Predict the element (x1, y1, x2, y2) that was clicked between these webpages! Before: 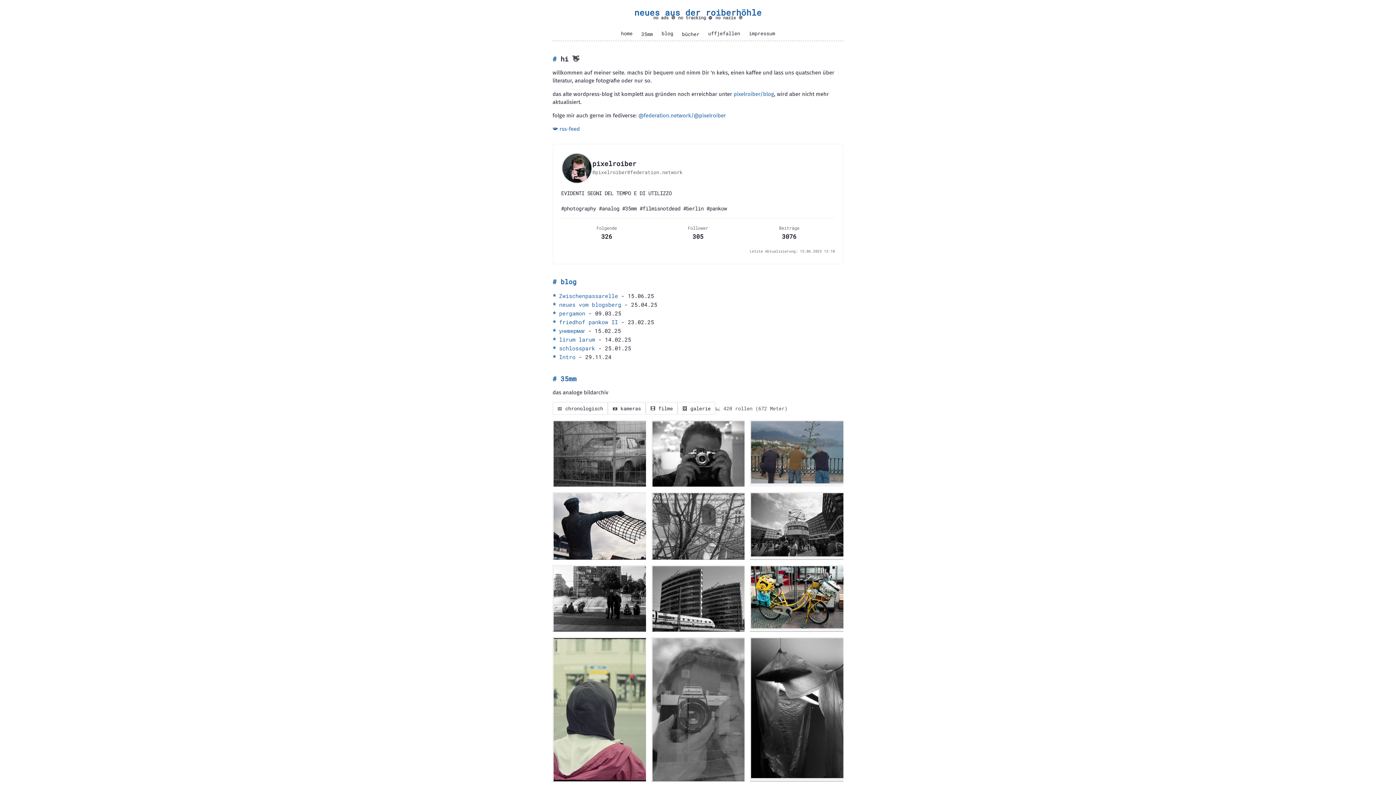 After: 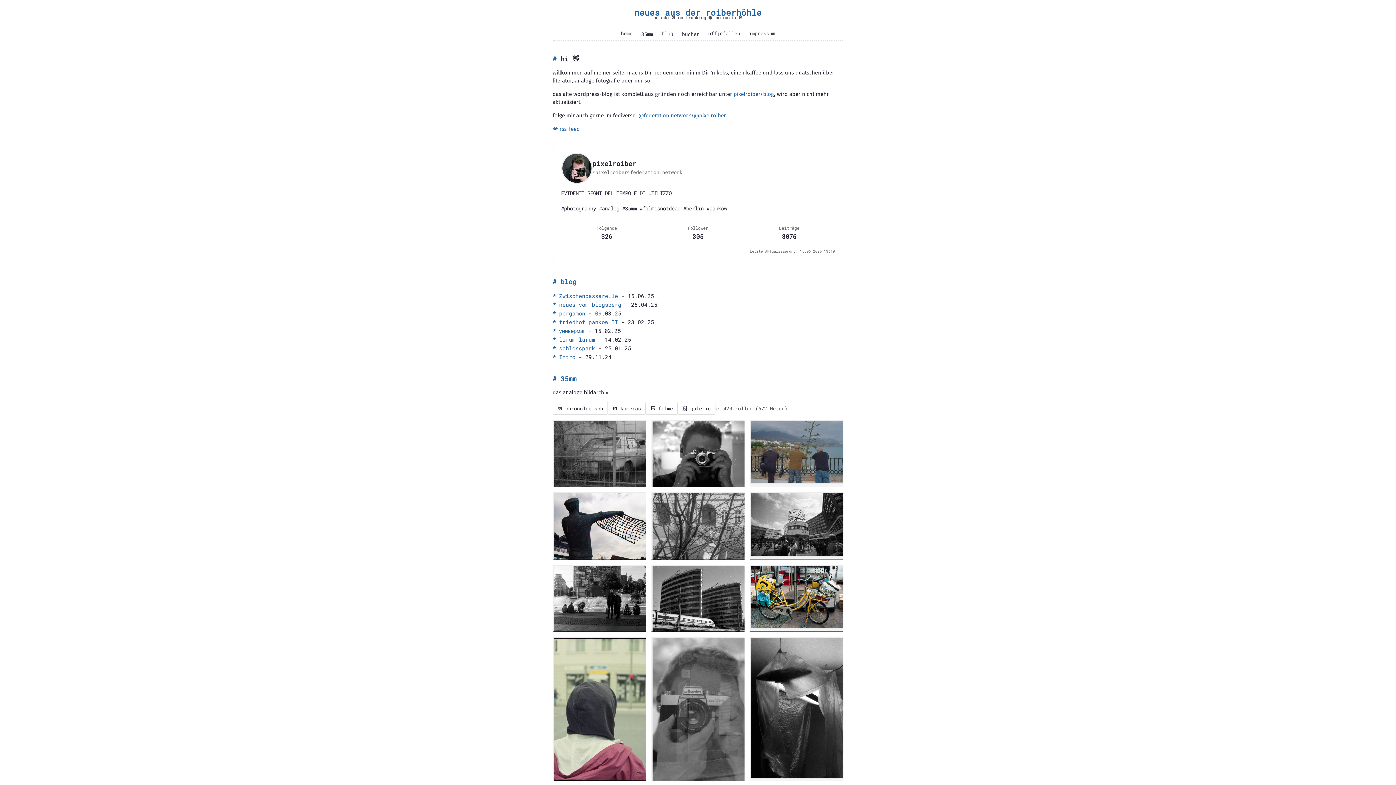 Action: label: home bbox: (617, 29, 636, 37)